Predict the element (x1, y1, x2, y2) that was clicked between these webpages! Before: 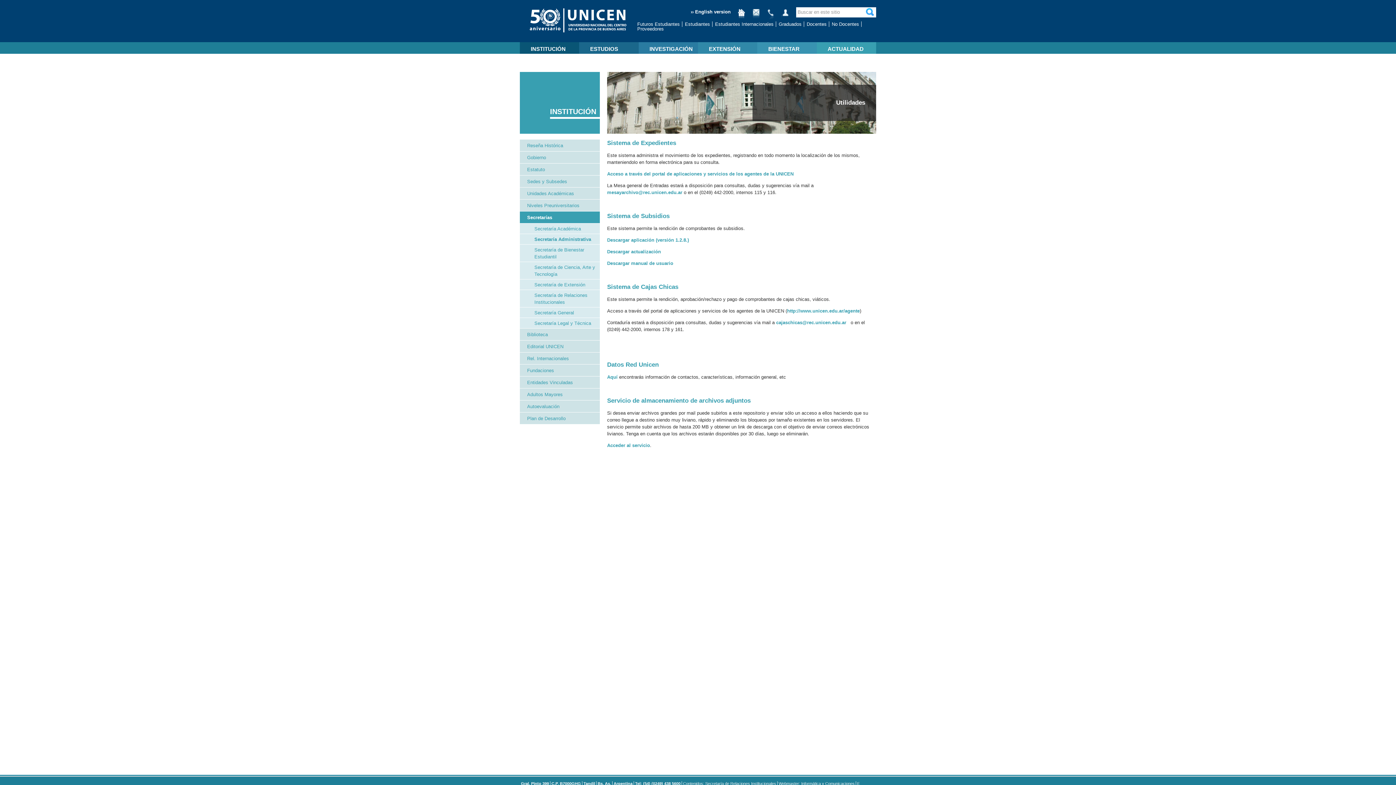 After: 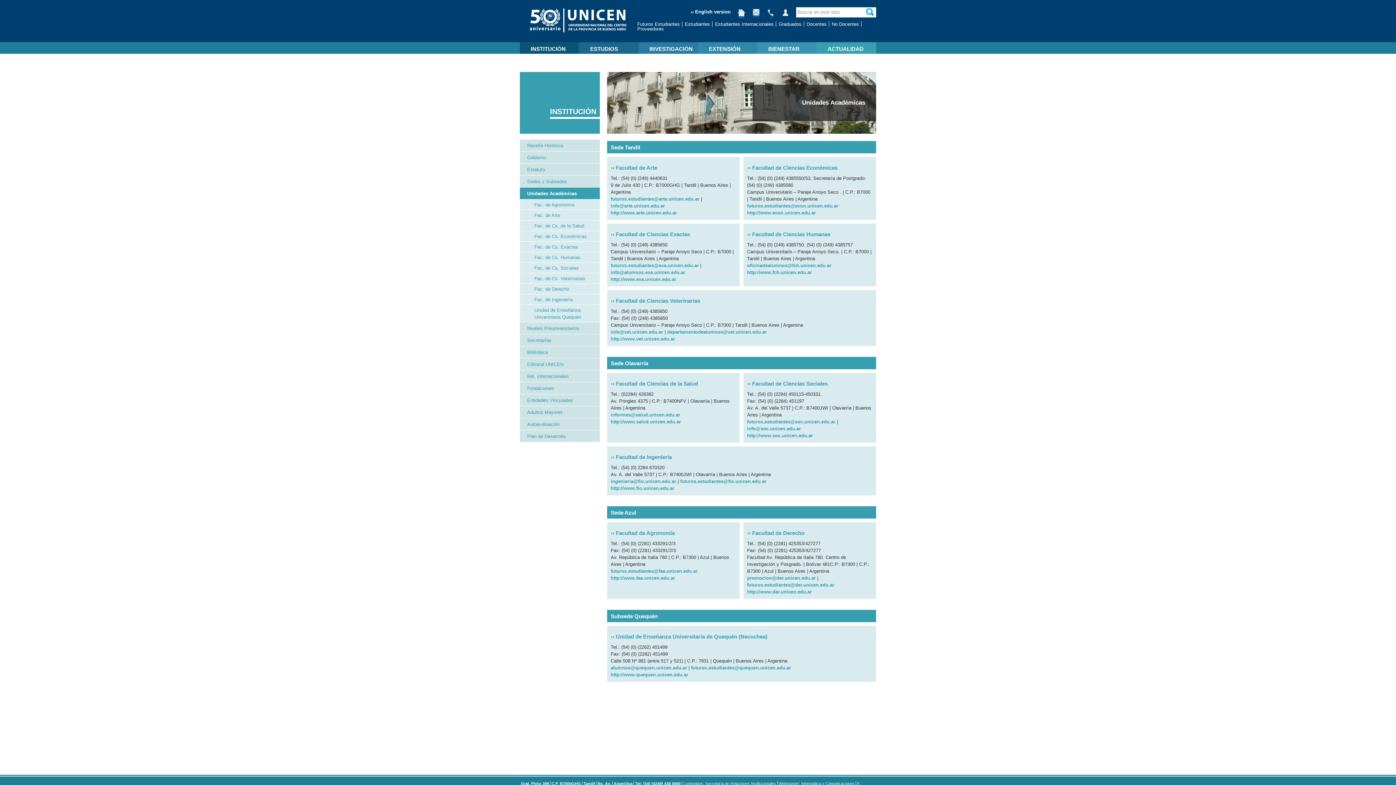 Action: label: Unidades Académicas bbox: (520, 187, 600, 199)